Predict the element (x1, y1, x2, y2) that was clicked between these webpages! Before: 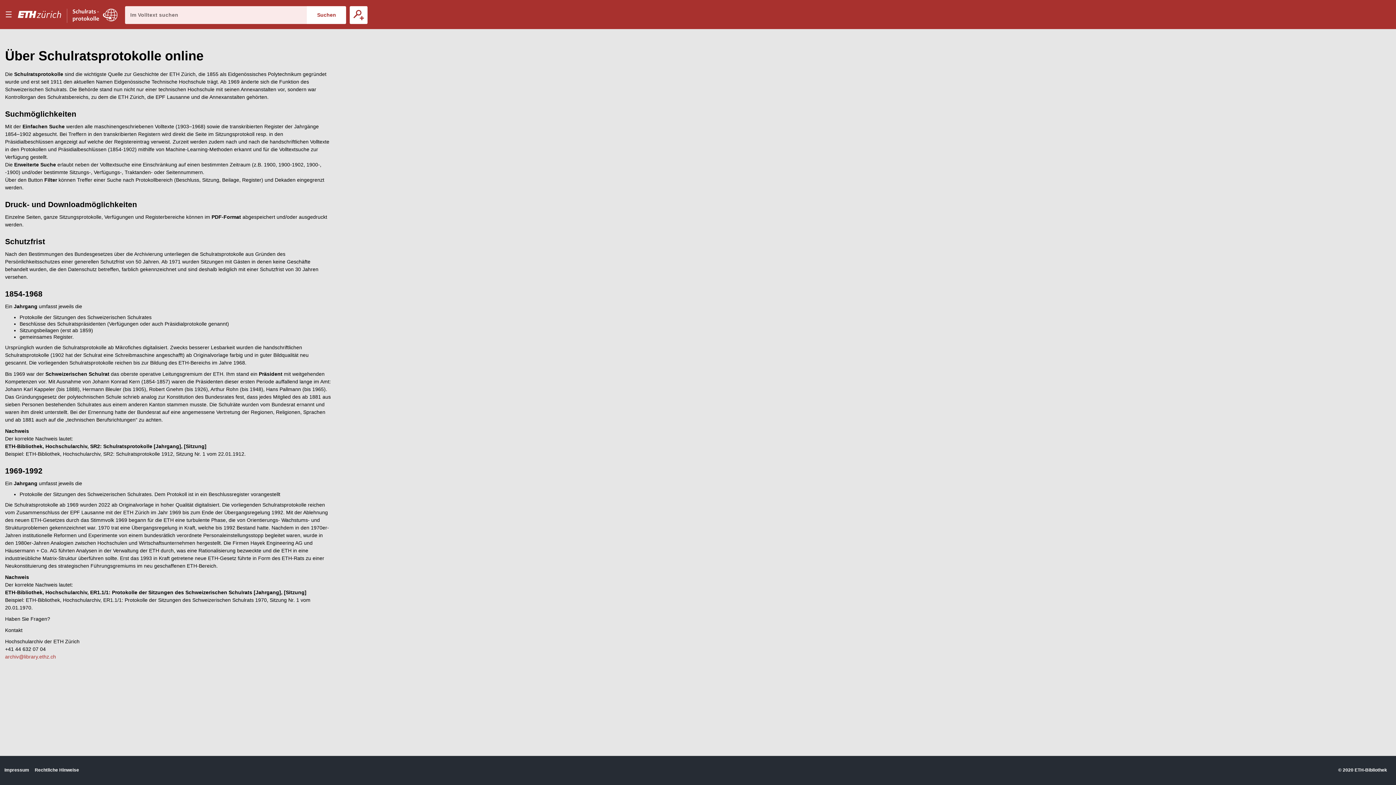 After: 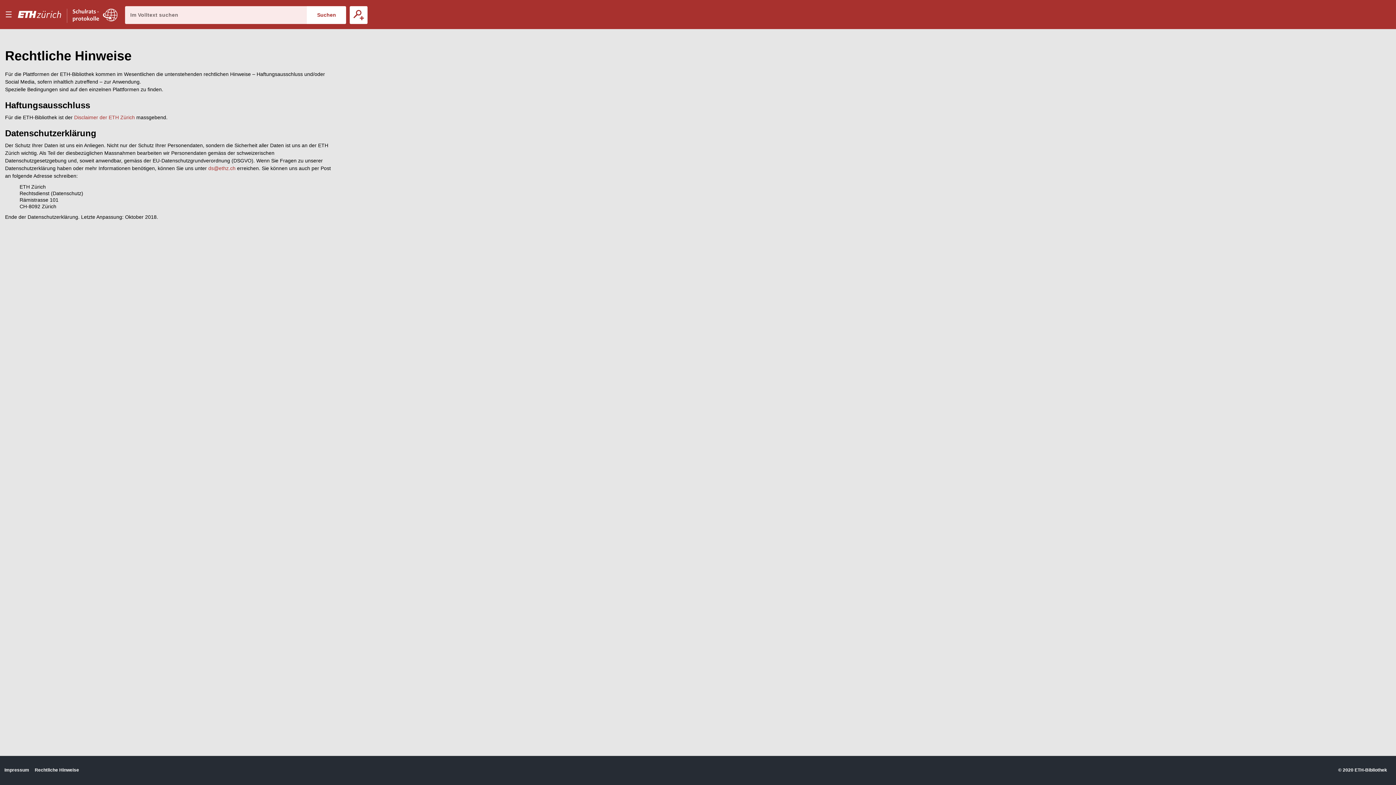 Action: bbox: (34, 767, 79, 773) label: Rechtliche Hinweise